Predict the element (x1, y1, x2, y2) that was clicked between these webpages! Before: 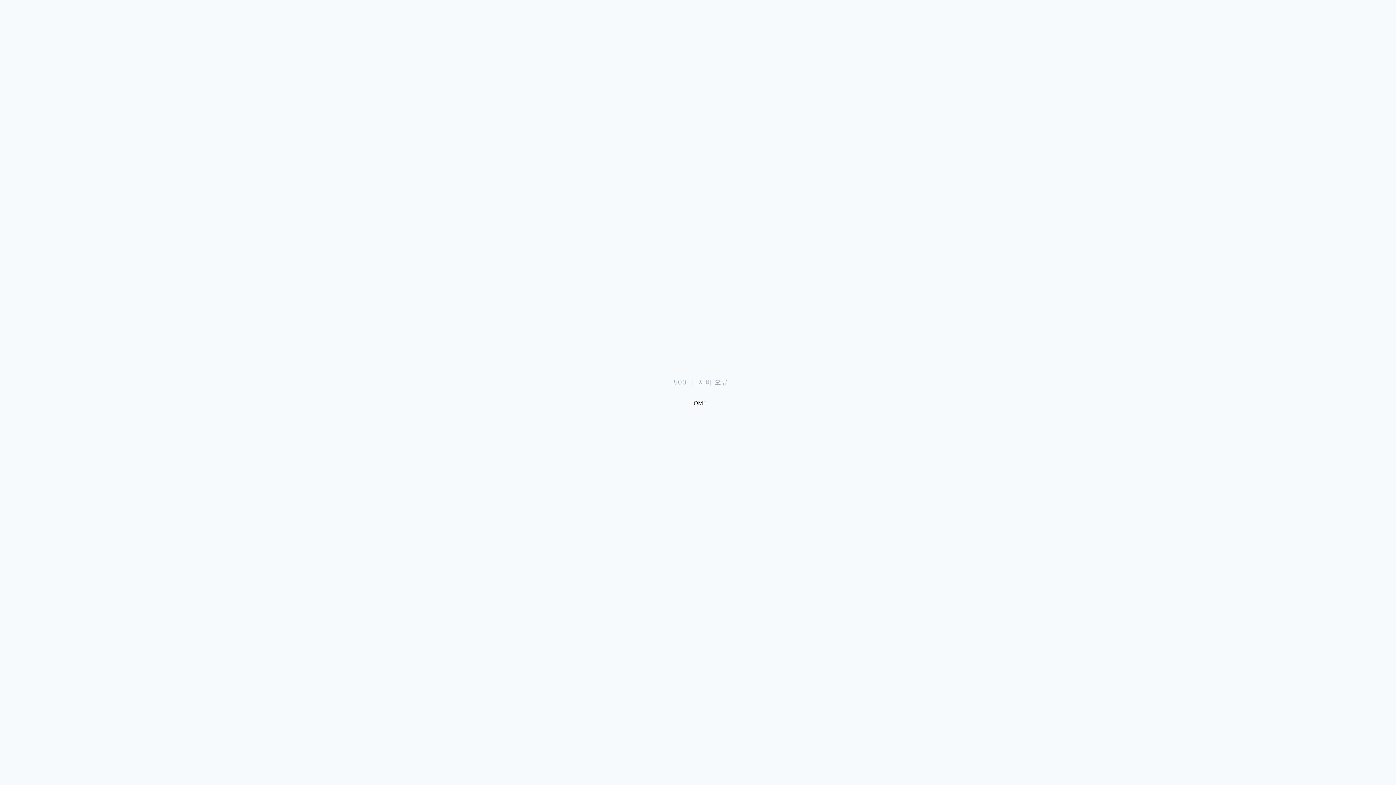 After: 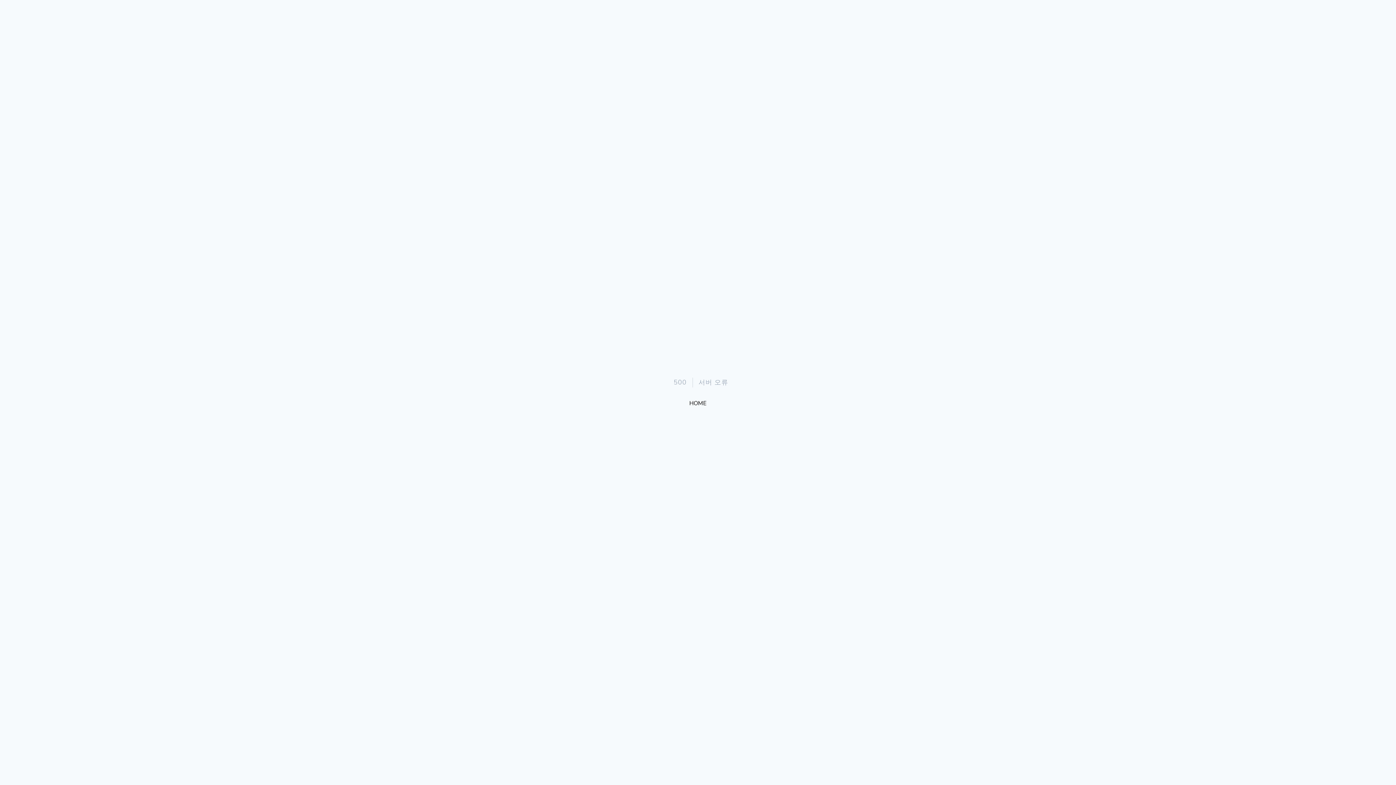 Action: bbox: (689, 399, 706, 407) label: HOME